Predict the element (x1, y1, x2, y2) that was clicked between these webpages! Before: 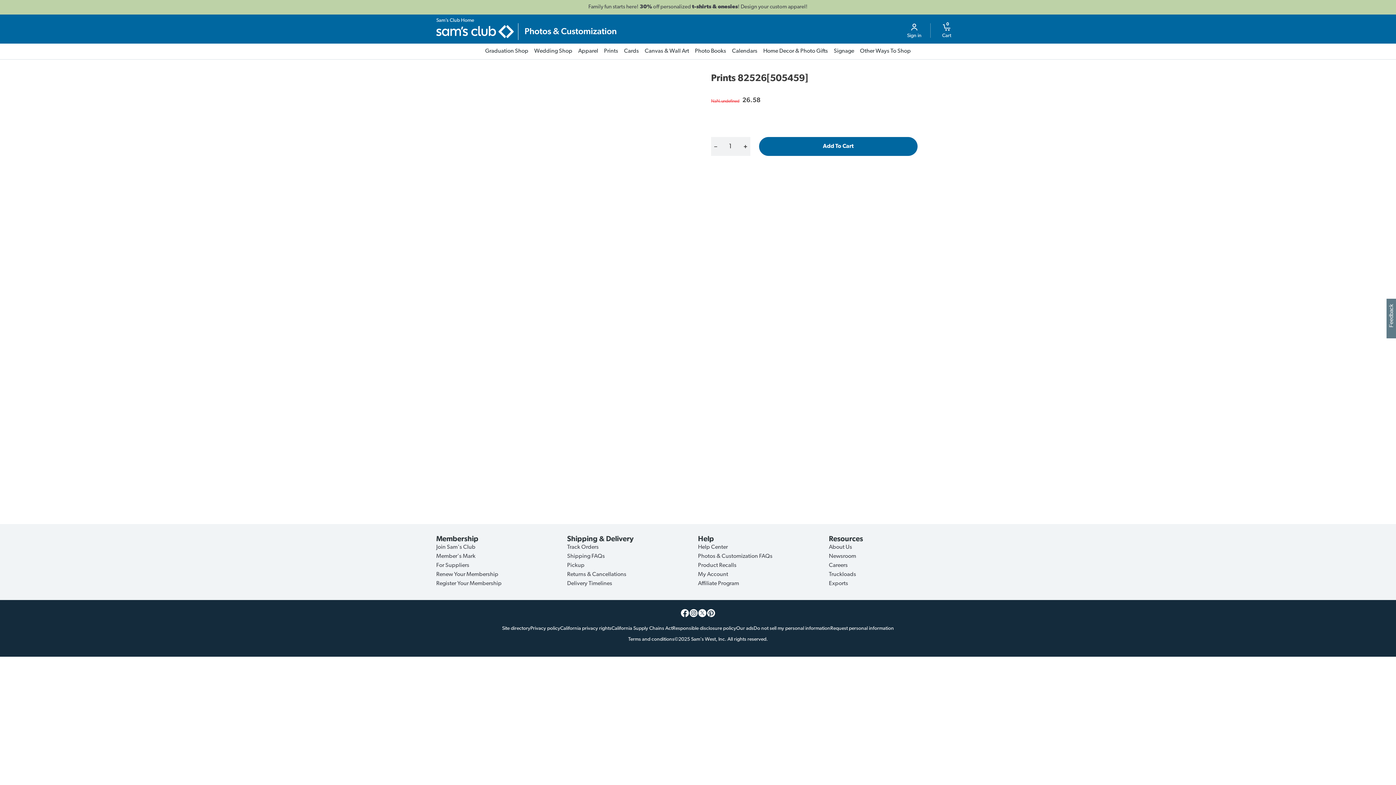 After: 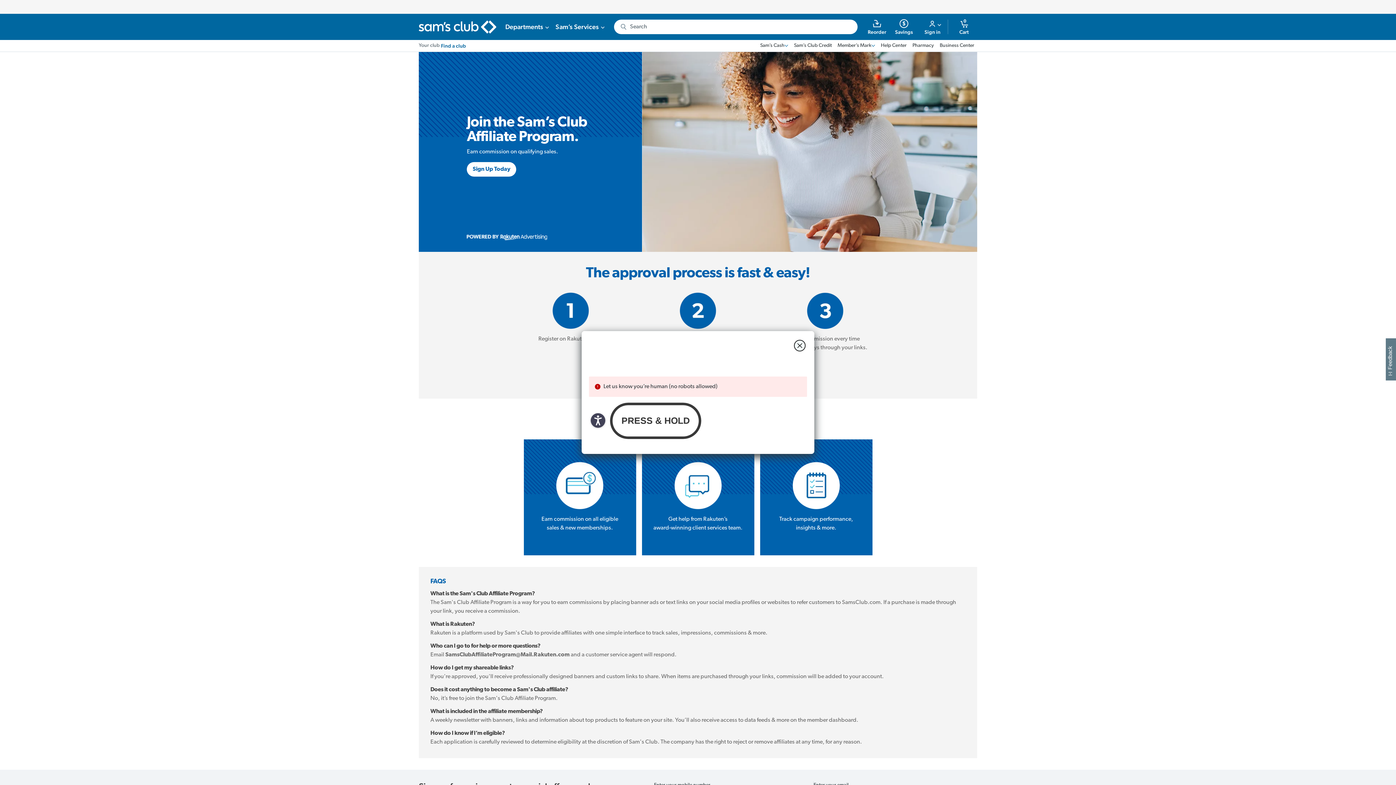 Action: bbox: (698, 581, 739, 586) label: Affiliate Program